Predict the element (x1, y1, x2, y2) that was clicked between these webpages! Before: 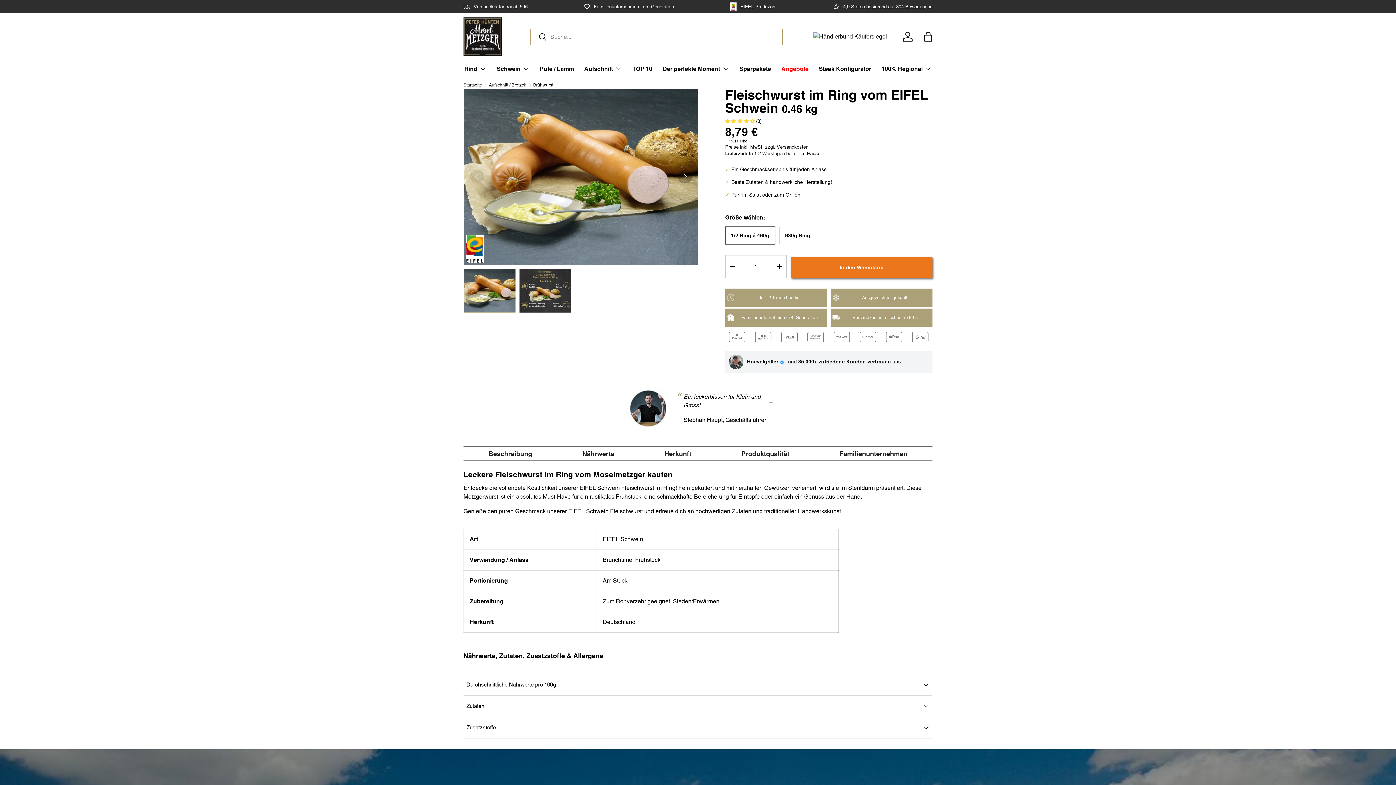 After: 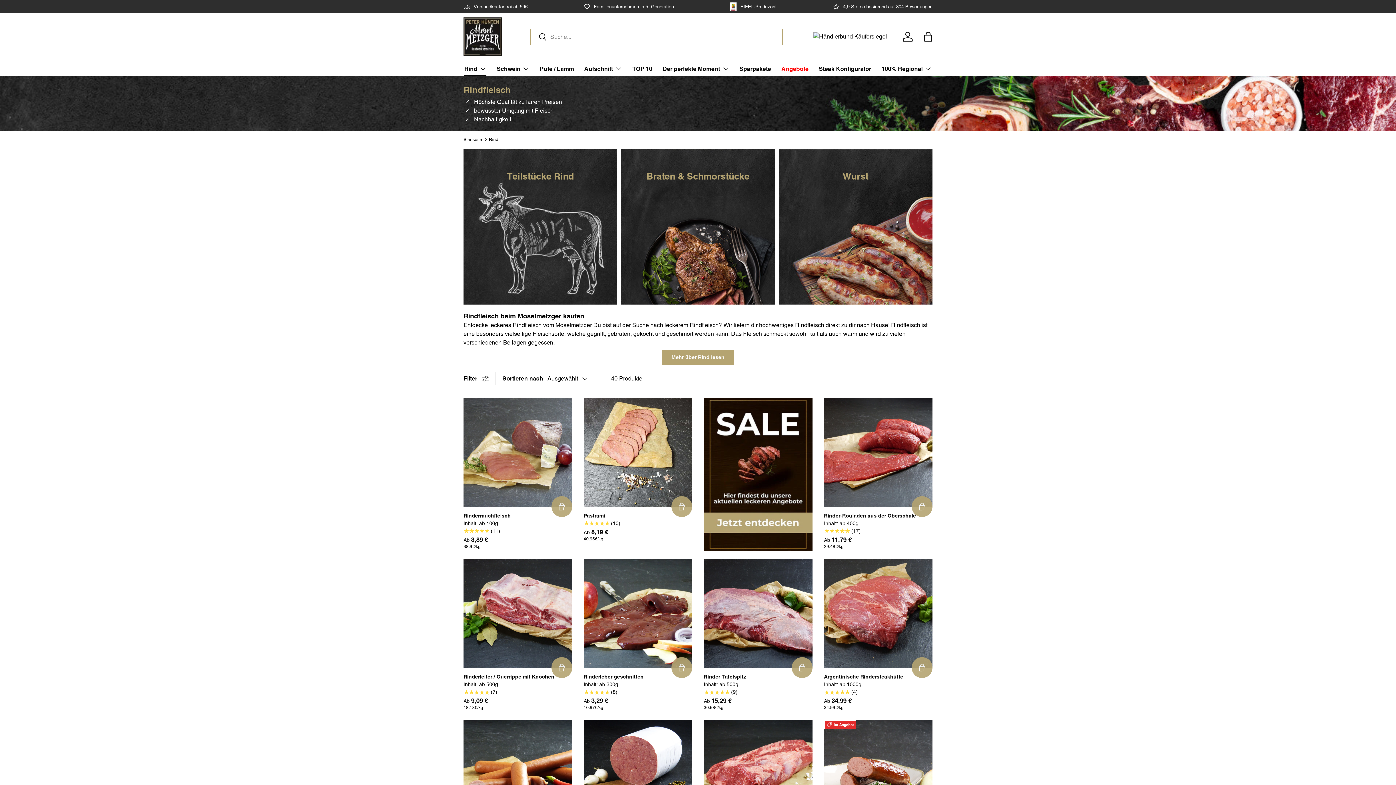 Action: label: Rind bbox: (464, 61, 486, 76)